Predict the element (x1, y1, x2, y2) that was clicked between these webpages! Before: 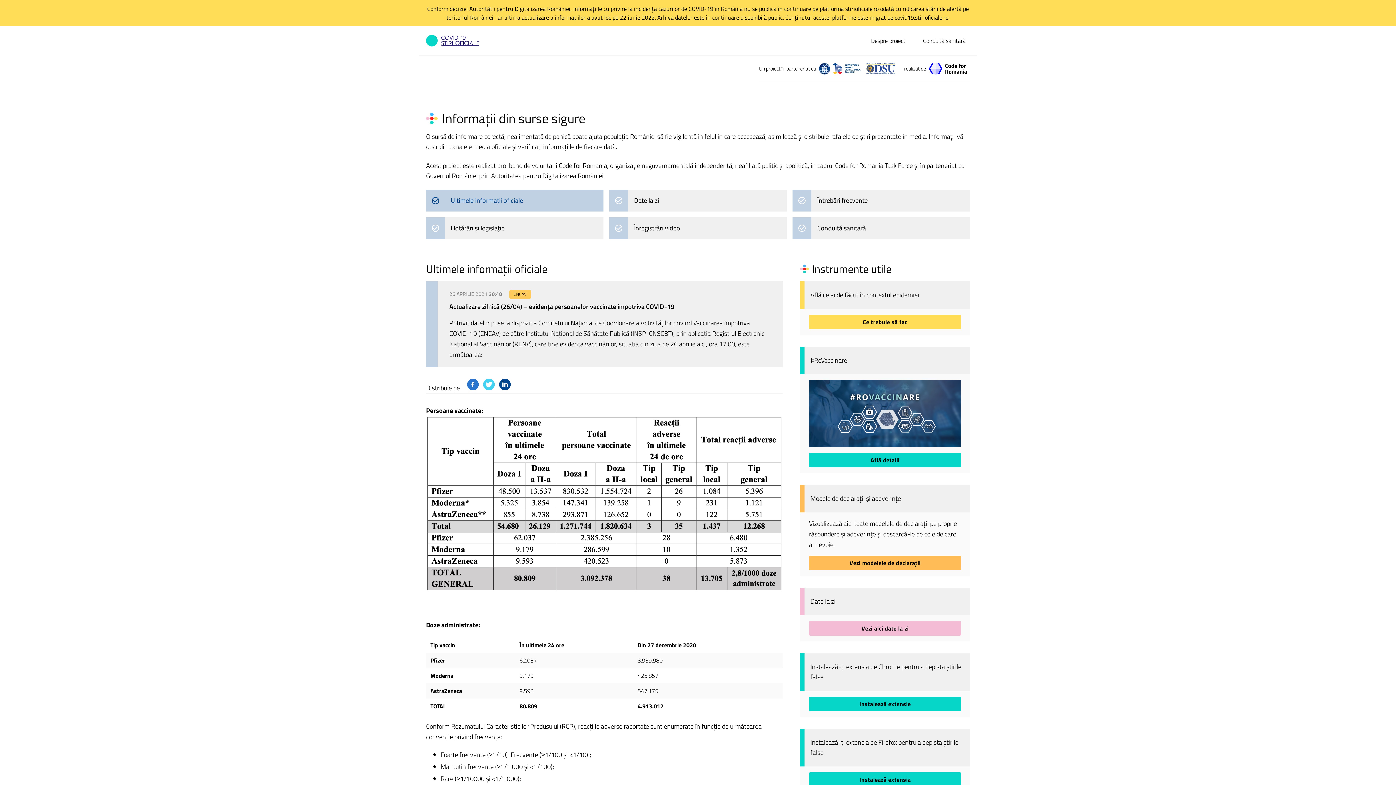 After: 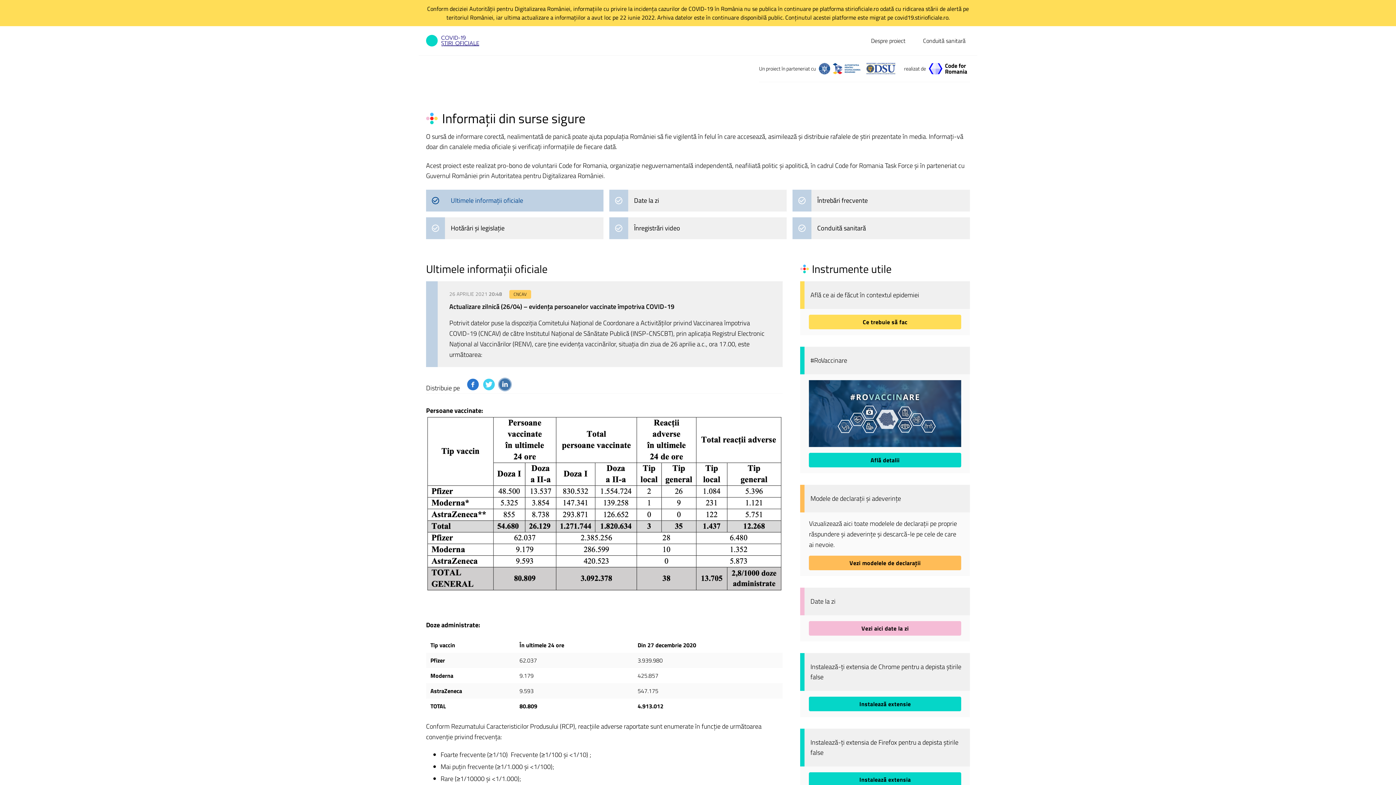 Action: bbox: (499, 378, 510, 390) label: Distribuie pe Linkedin